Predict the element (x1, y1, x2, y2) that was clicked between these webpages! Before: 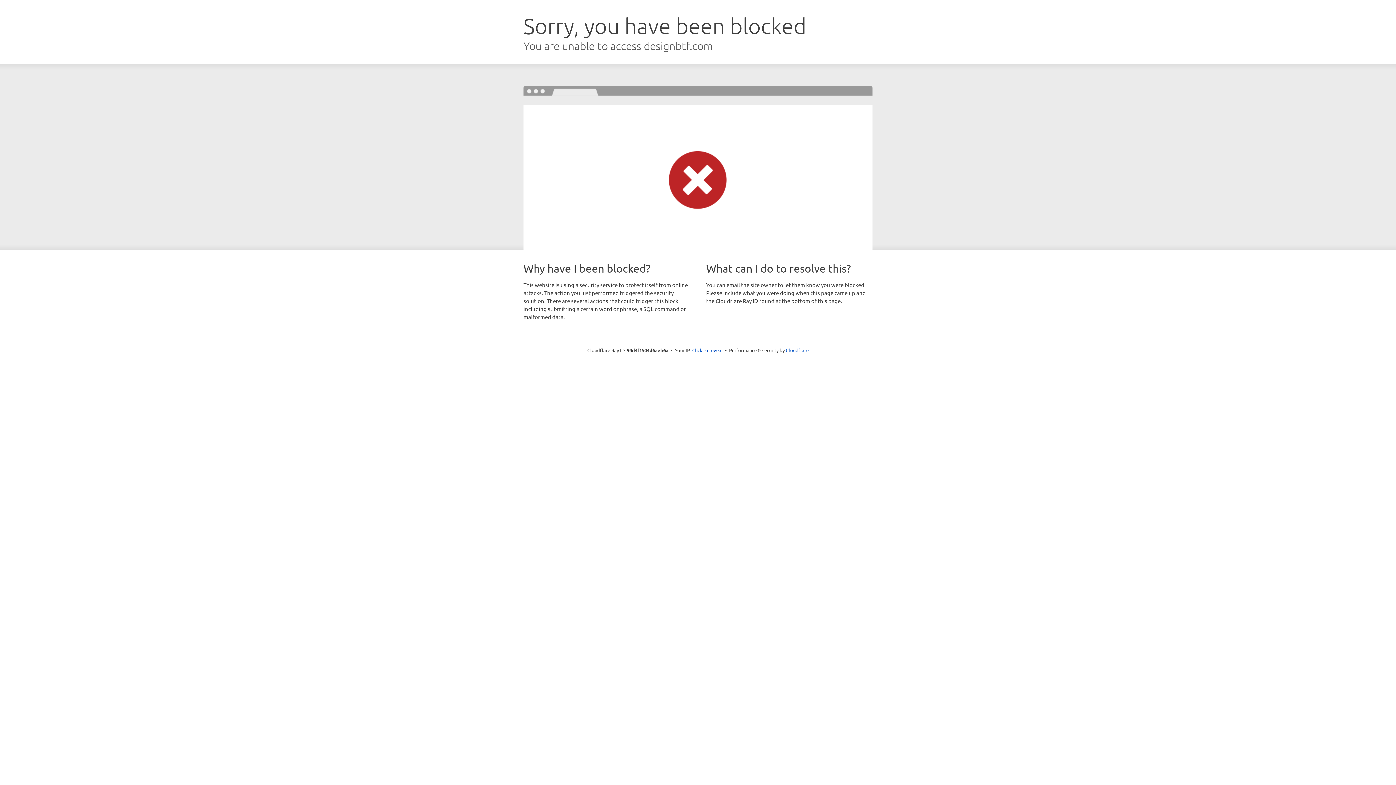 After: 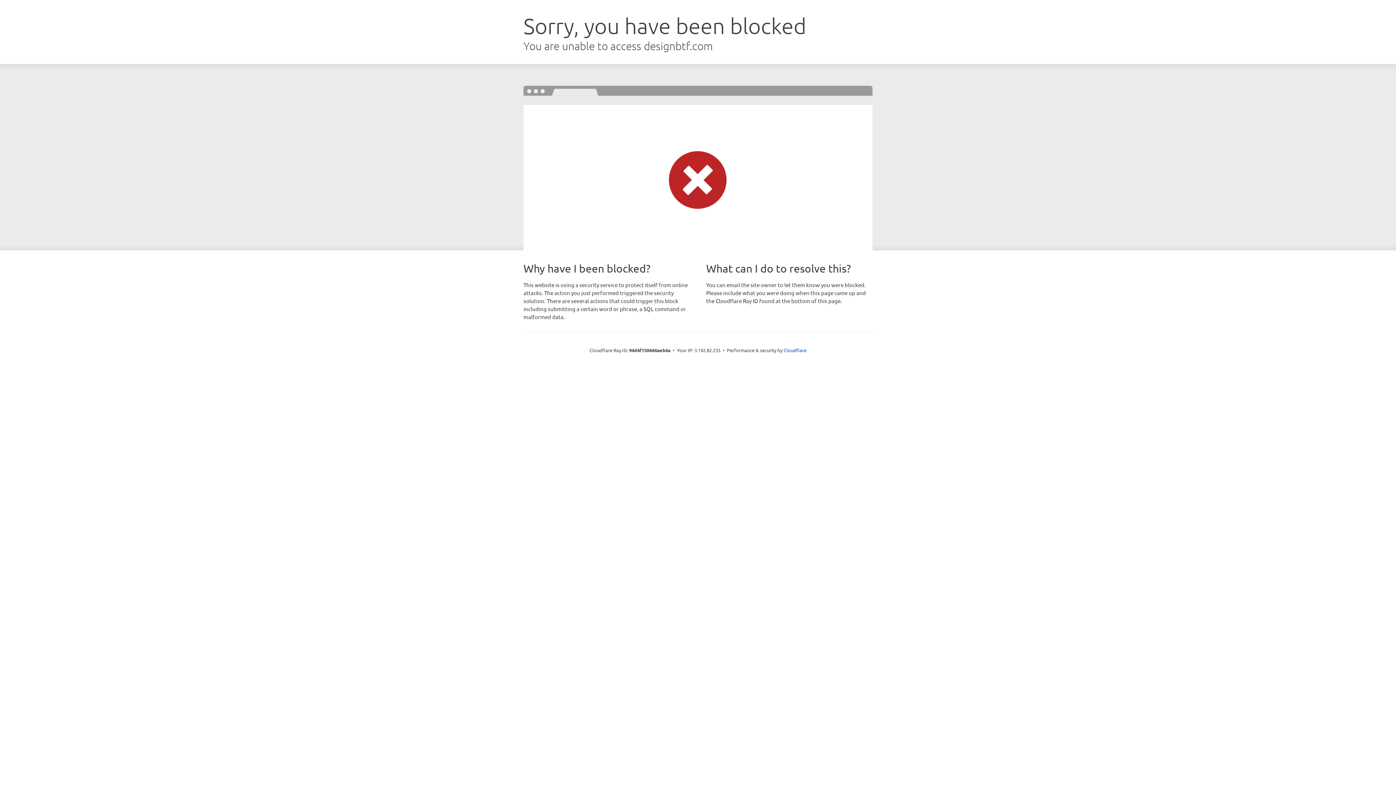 Action: label: Click to reveal bbox: (692, 346, 722, 353)